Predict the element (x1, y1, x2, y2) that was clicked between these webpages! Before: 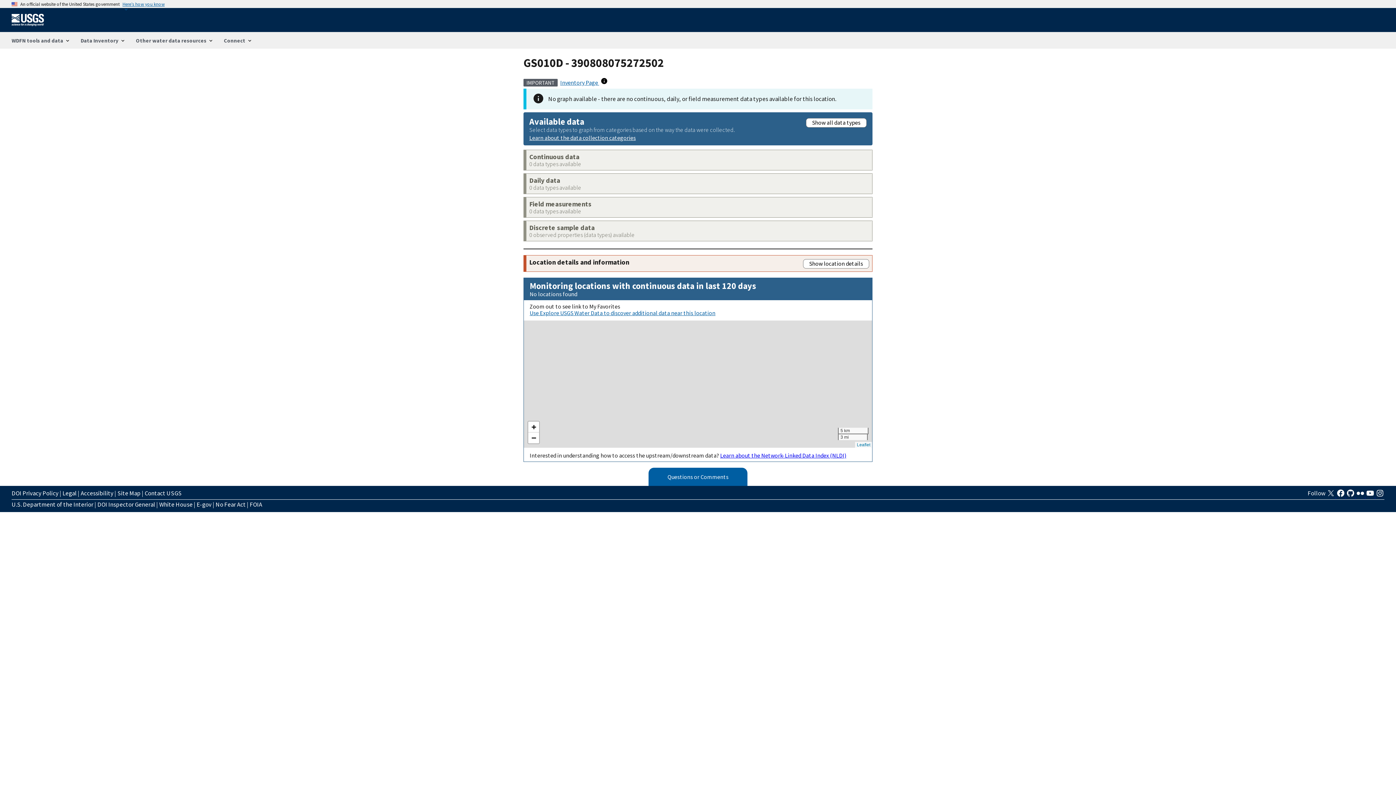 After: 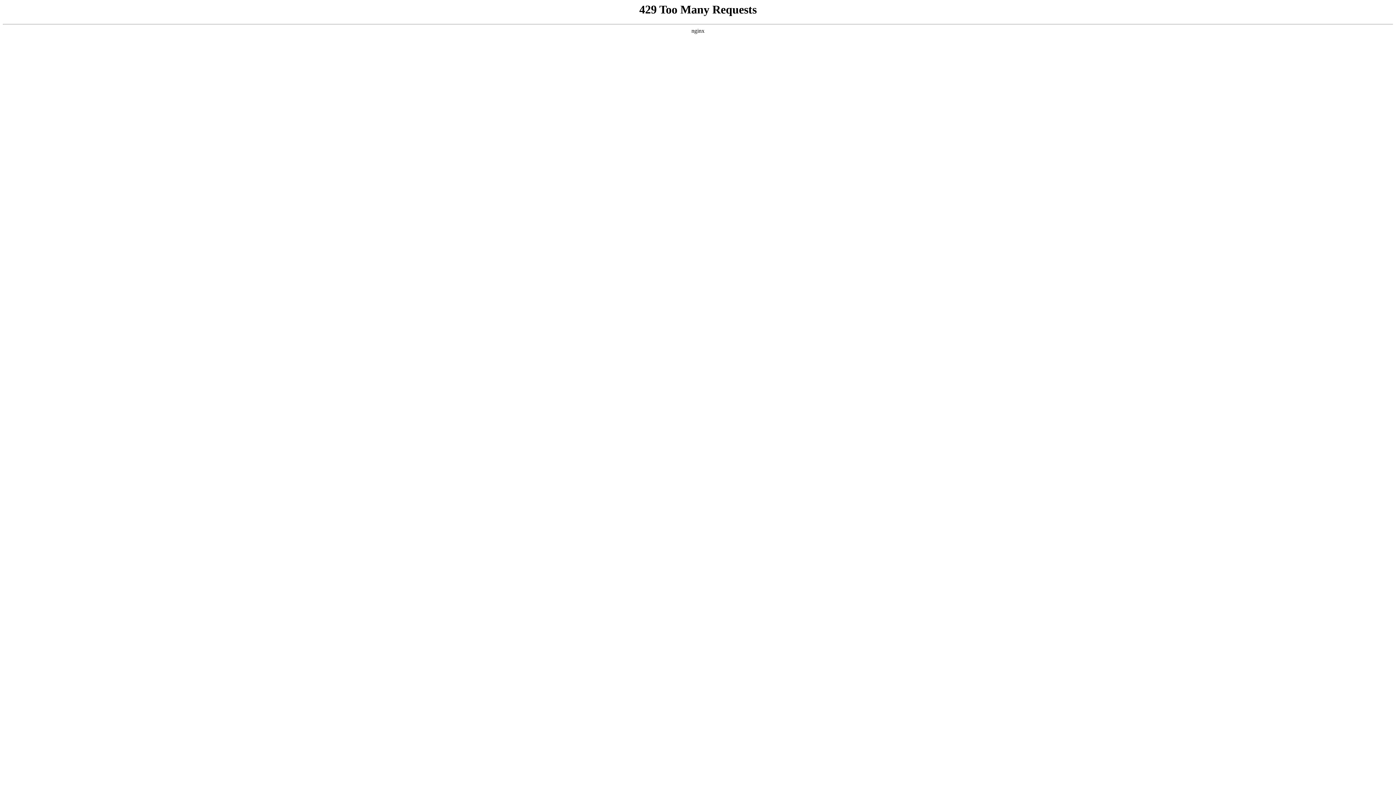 Action: bbox: (196, 500, 211, 509) label: E-gov